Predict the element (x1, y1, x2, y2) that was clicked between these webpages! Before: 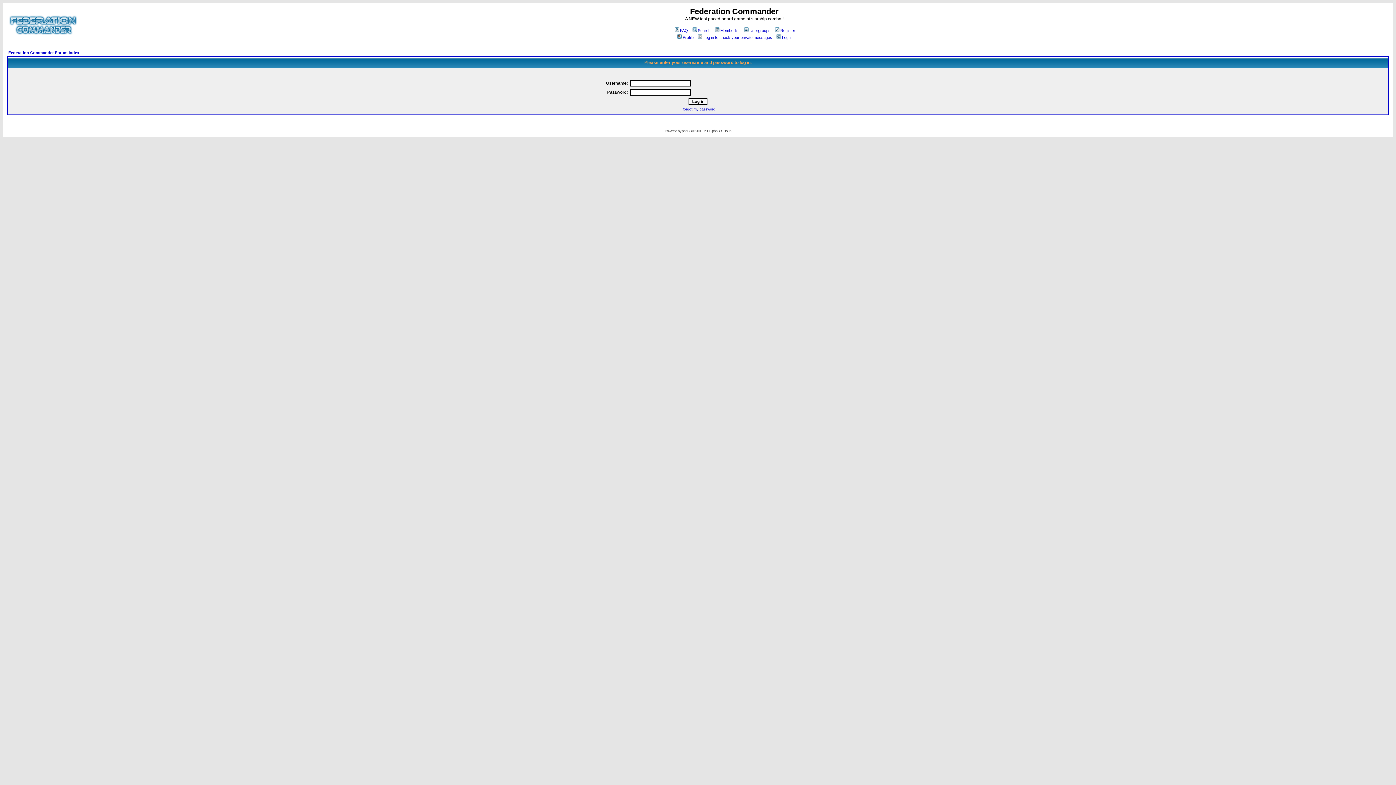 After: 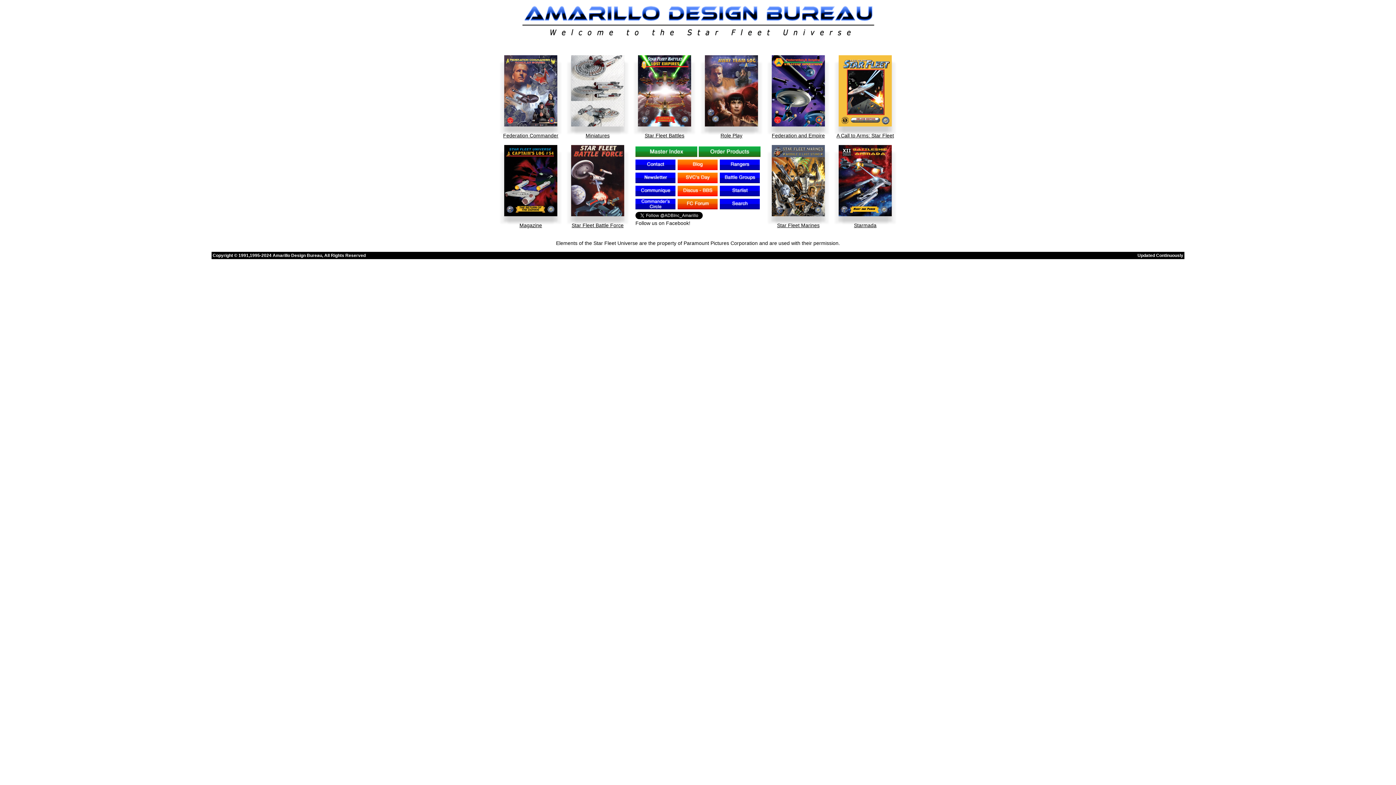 Action: bbox: (6, 36, 79, 42)